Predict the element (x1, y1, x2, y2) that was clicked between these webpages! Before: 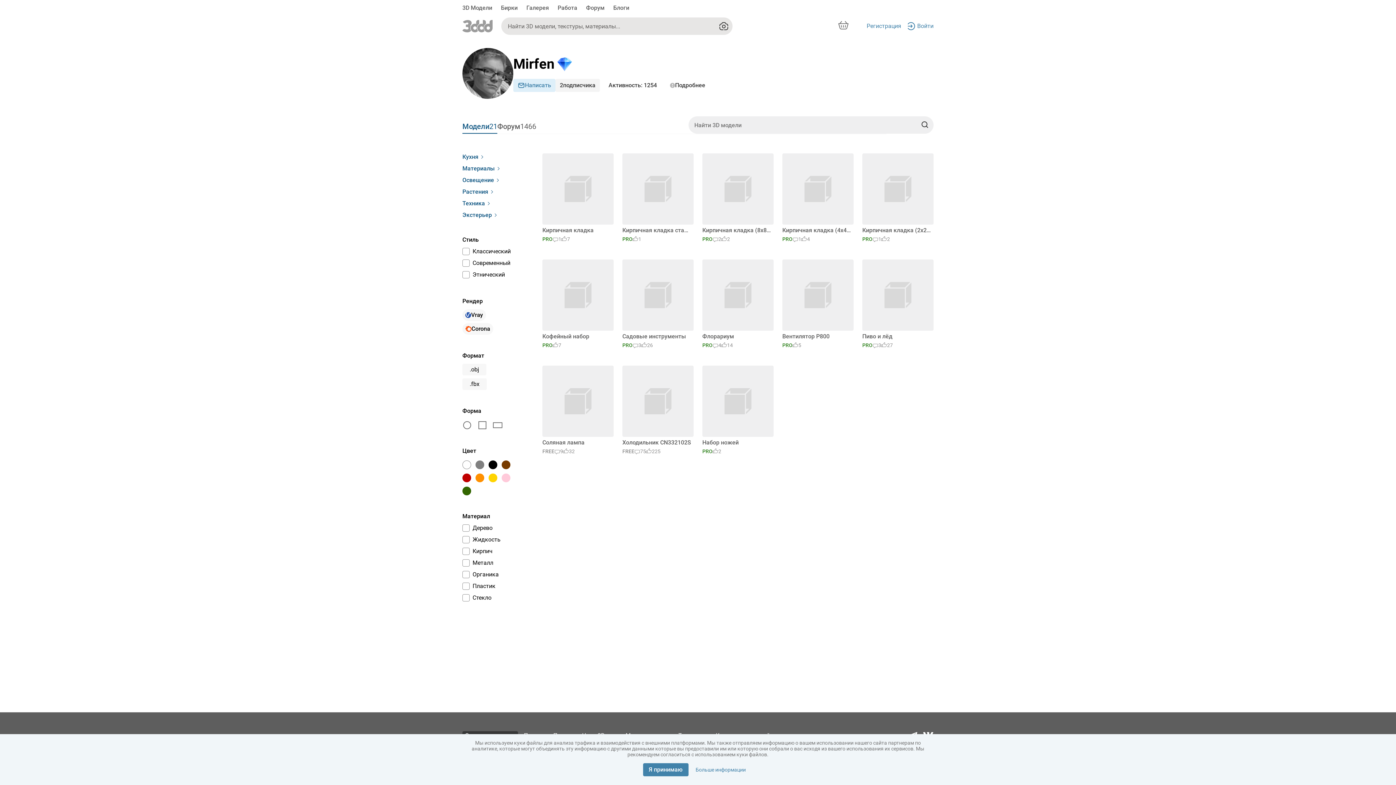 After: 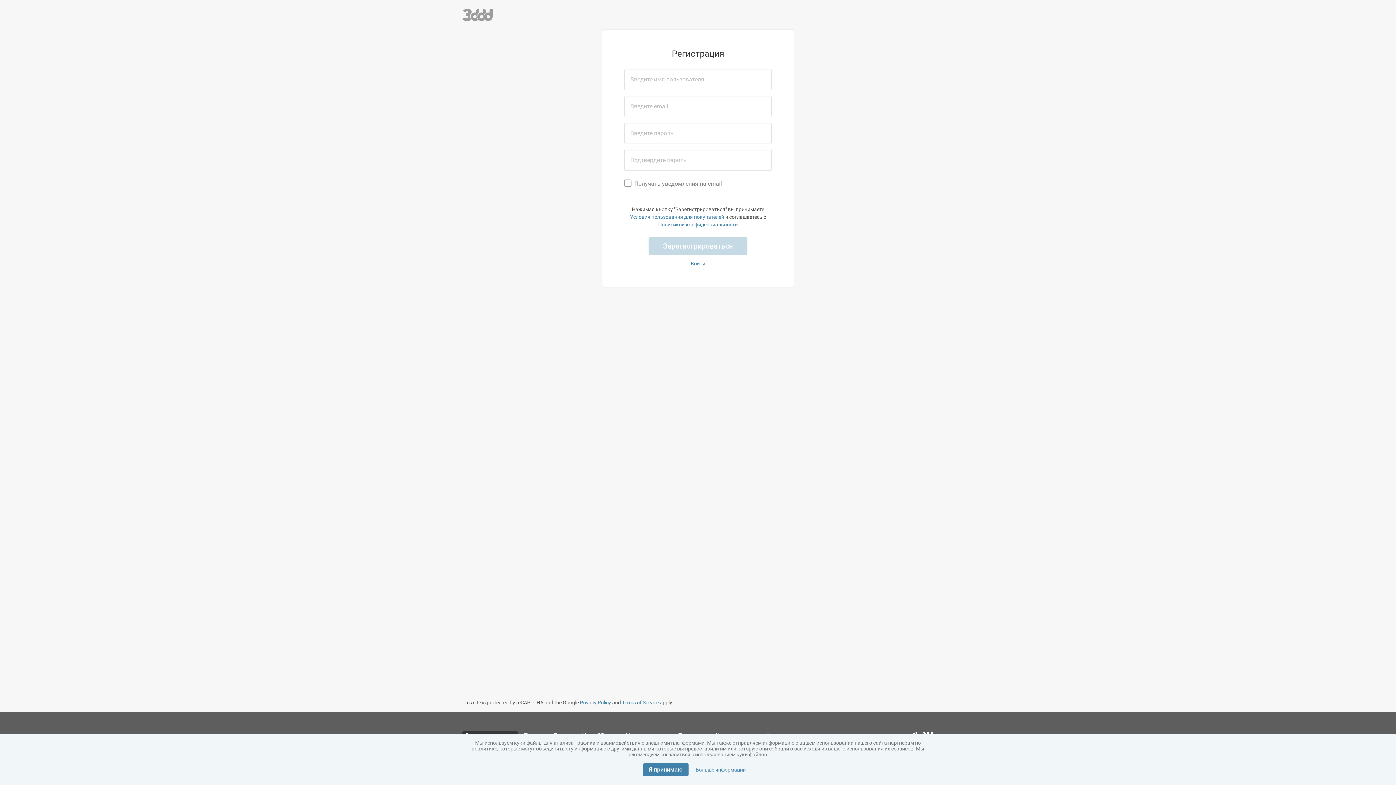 Action: label: Регистрация bbox: (866, 22, 901, 29)